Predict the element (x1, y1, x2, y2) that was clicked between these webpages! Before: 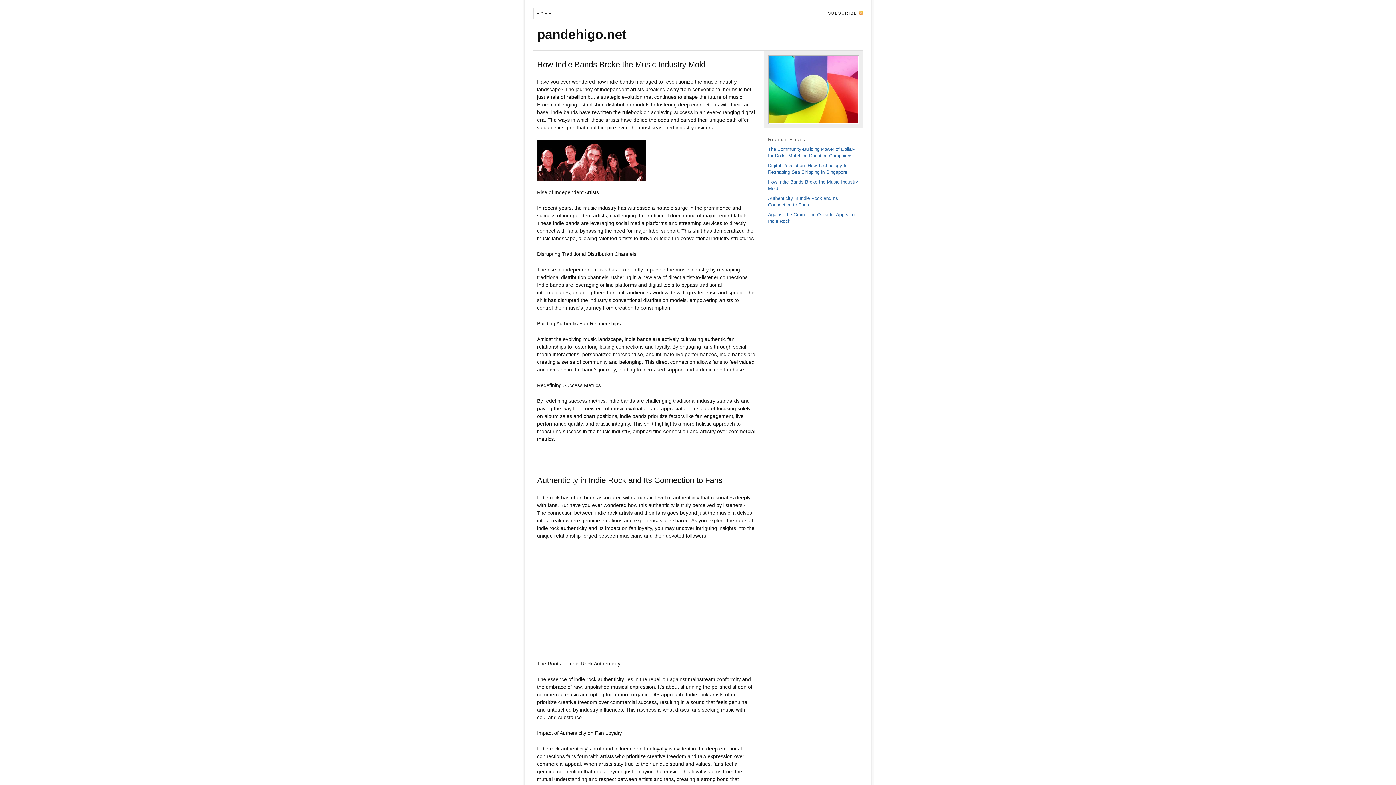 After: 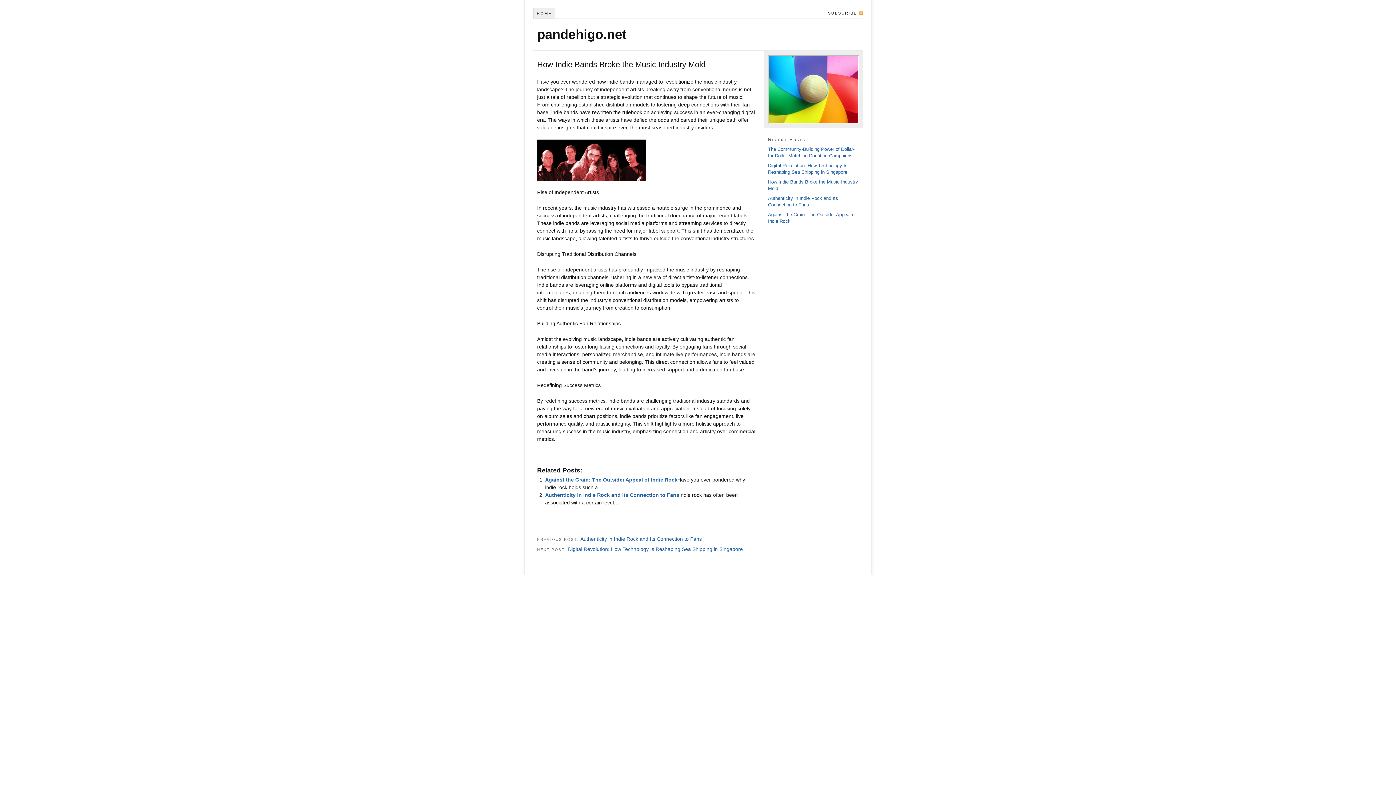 Action: bbox: (537, 59, 705, 69) label: How Indie Bands Broke the Music Industry Mold